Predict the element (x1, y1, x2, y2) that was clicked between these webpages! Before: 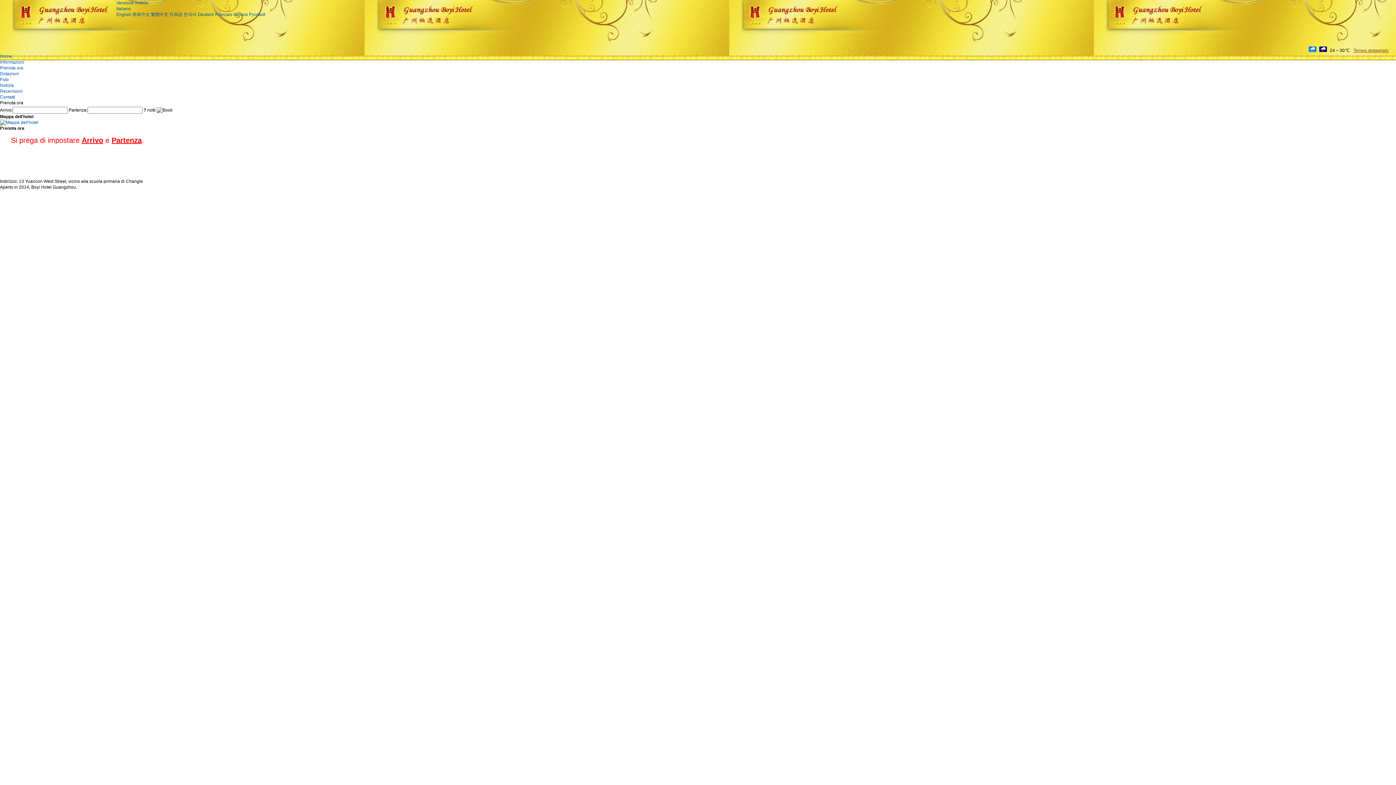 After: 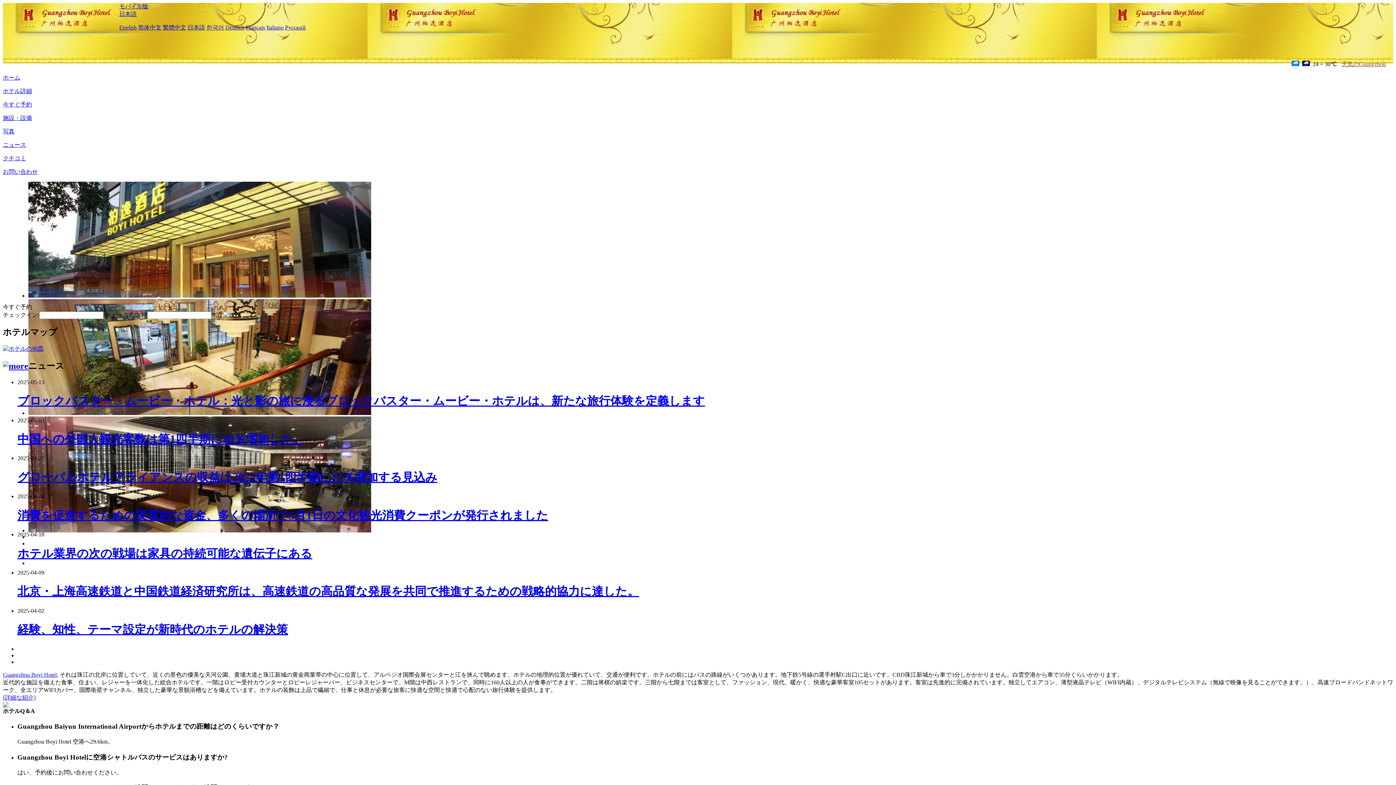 Action: bbox: (169, 12, 182, 17) label: 日本語